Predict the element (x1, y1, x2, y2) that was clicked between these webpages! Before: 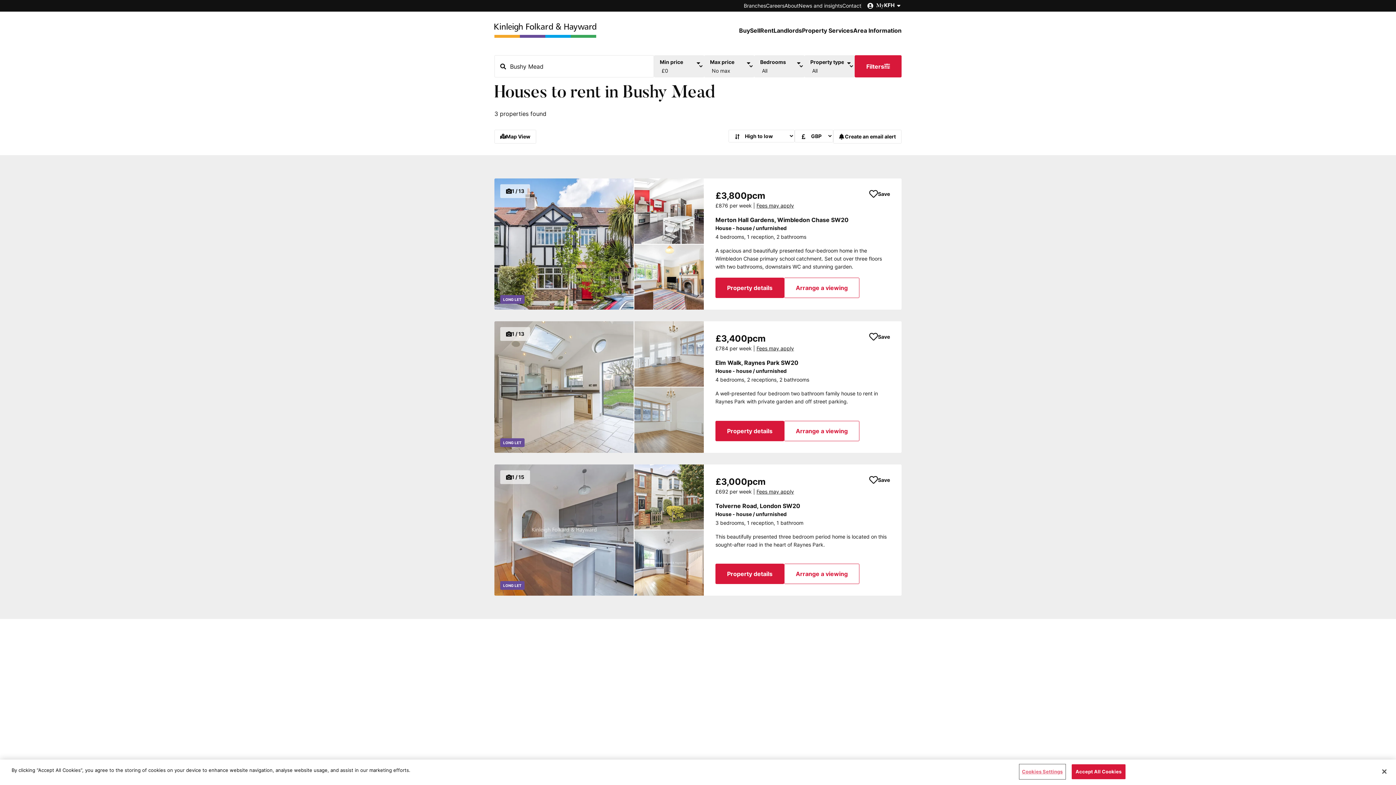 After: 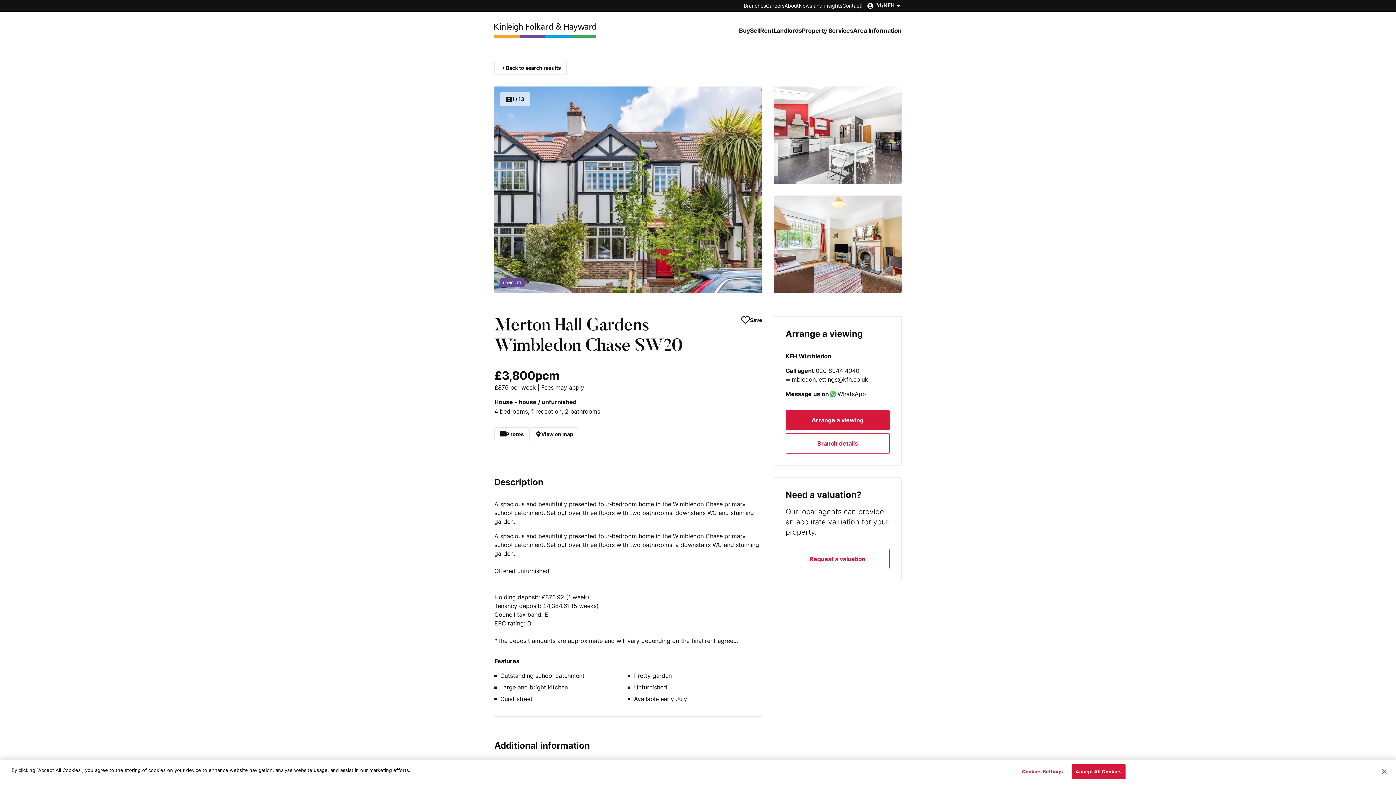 Action: bbox: (715, 277, 784, 298) label: Property details